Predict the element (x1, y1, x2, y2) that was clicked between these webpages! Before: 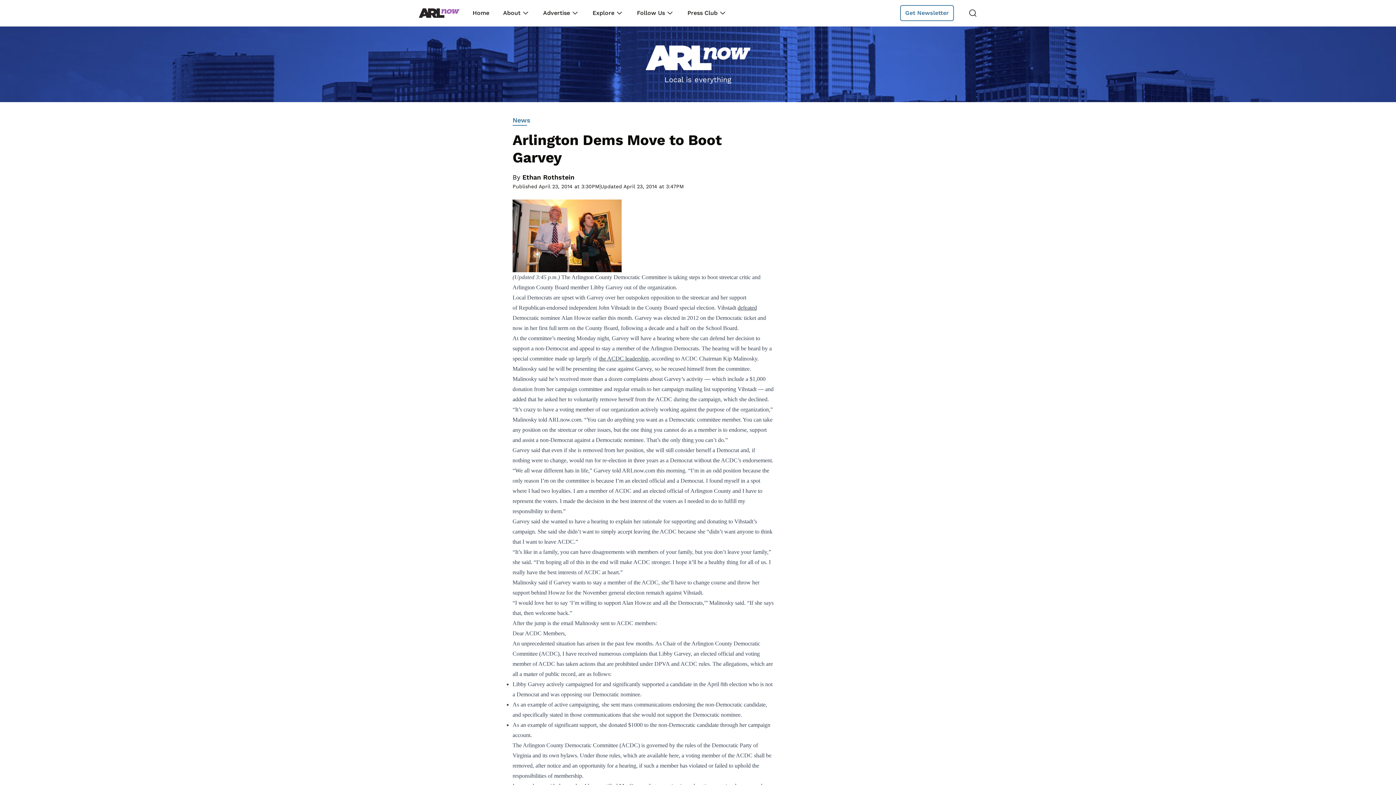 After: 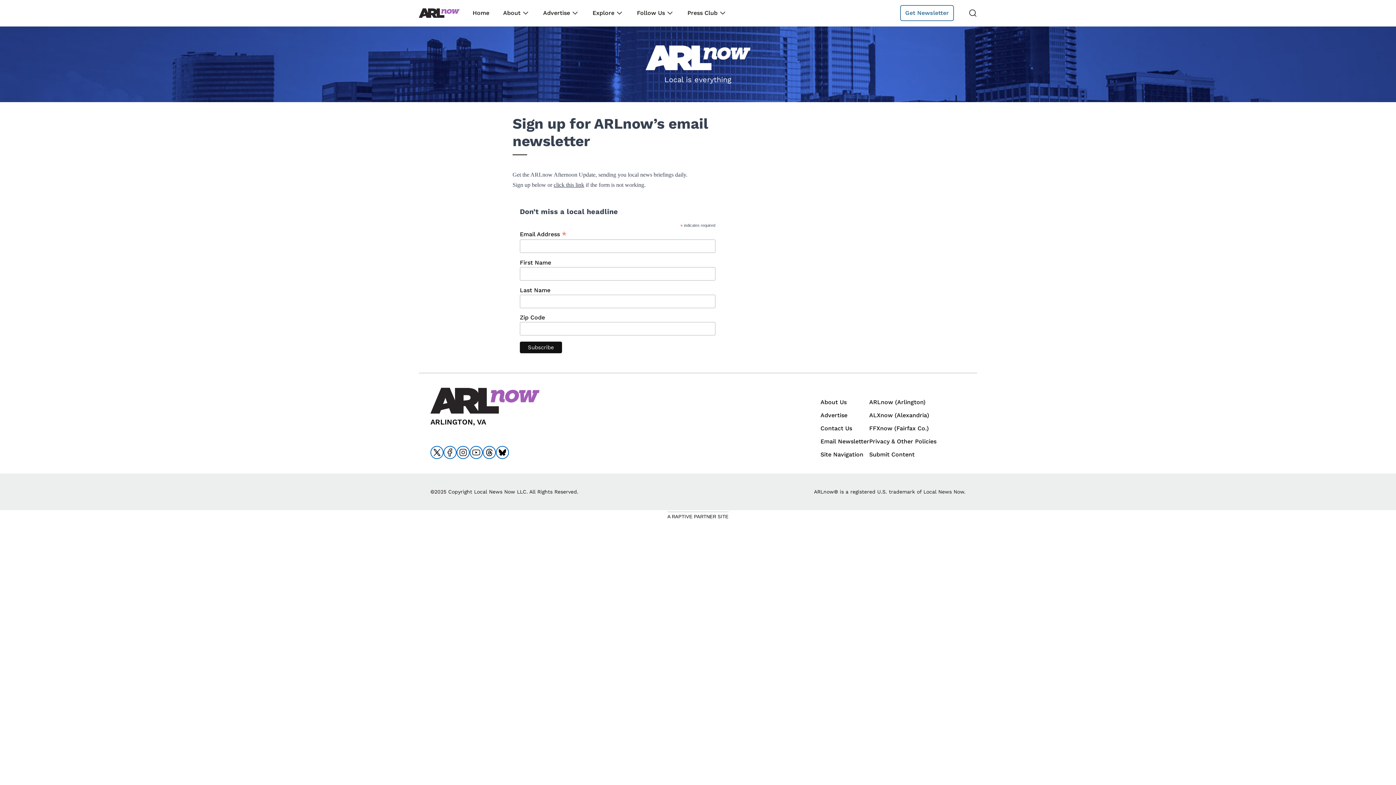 Action: bbox: (900, 5, 954, 21) label: Get Newsletter